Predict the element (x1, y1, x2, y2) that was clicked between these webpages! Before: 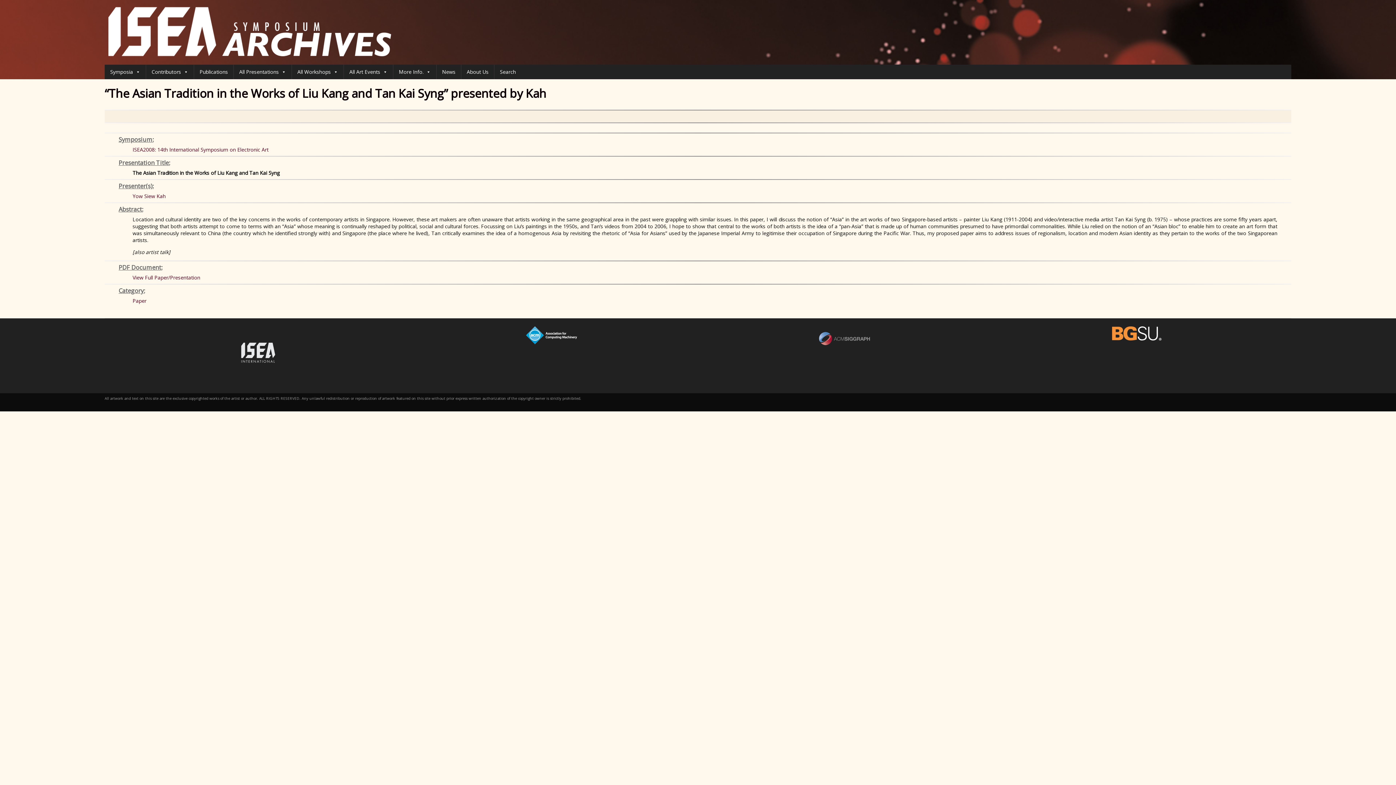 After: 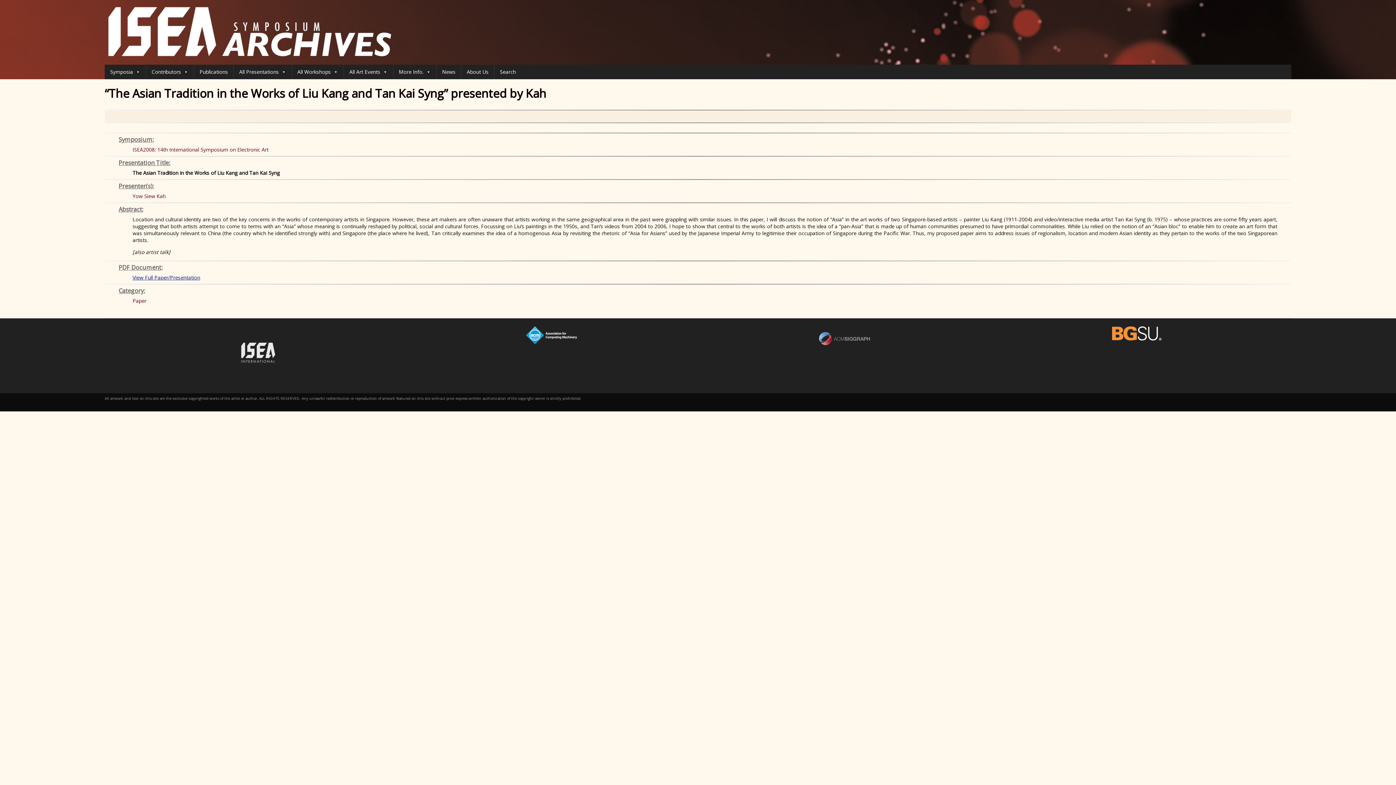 Action: bbox: (132, 274, 200, 281) label: View Full Paper/Presentation